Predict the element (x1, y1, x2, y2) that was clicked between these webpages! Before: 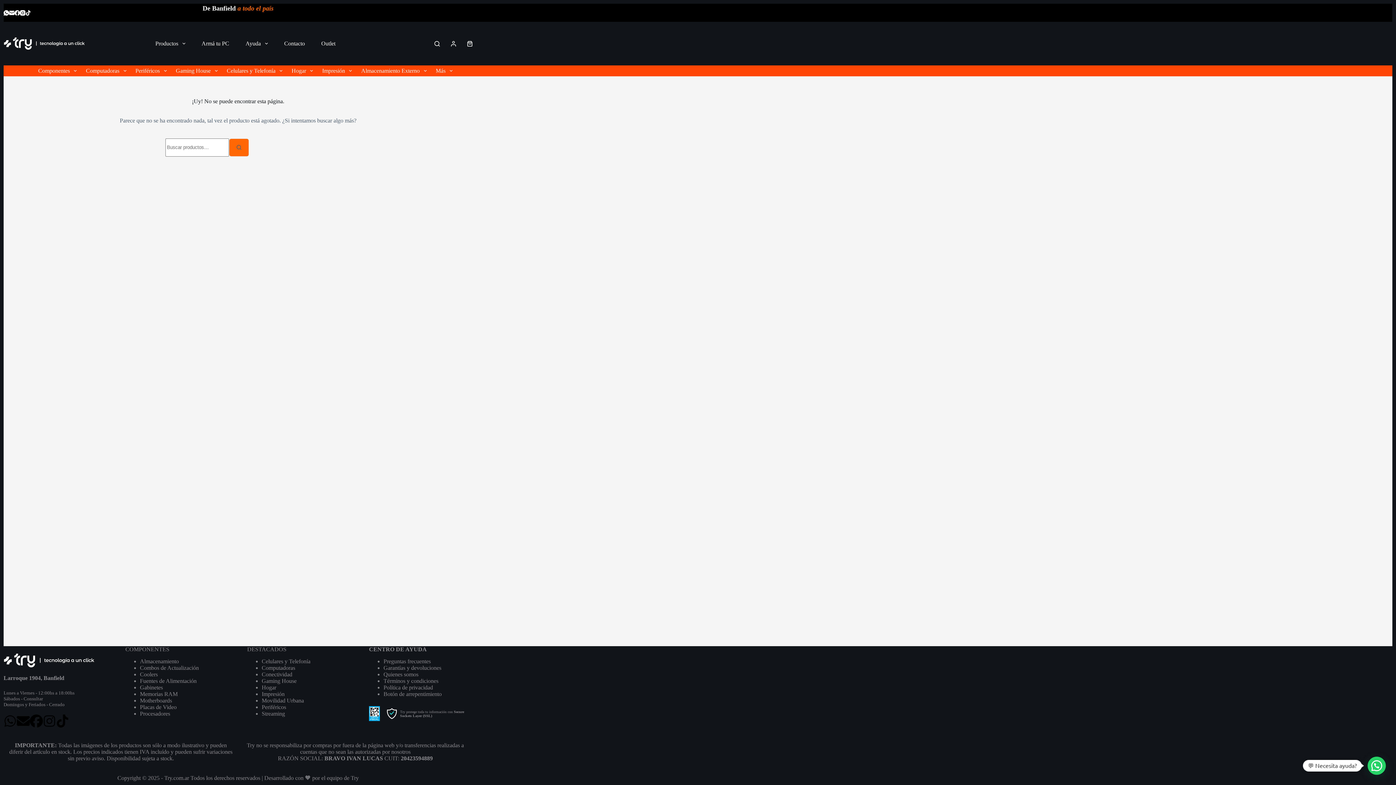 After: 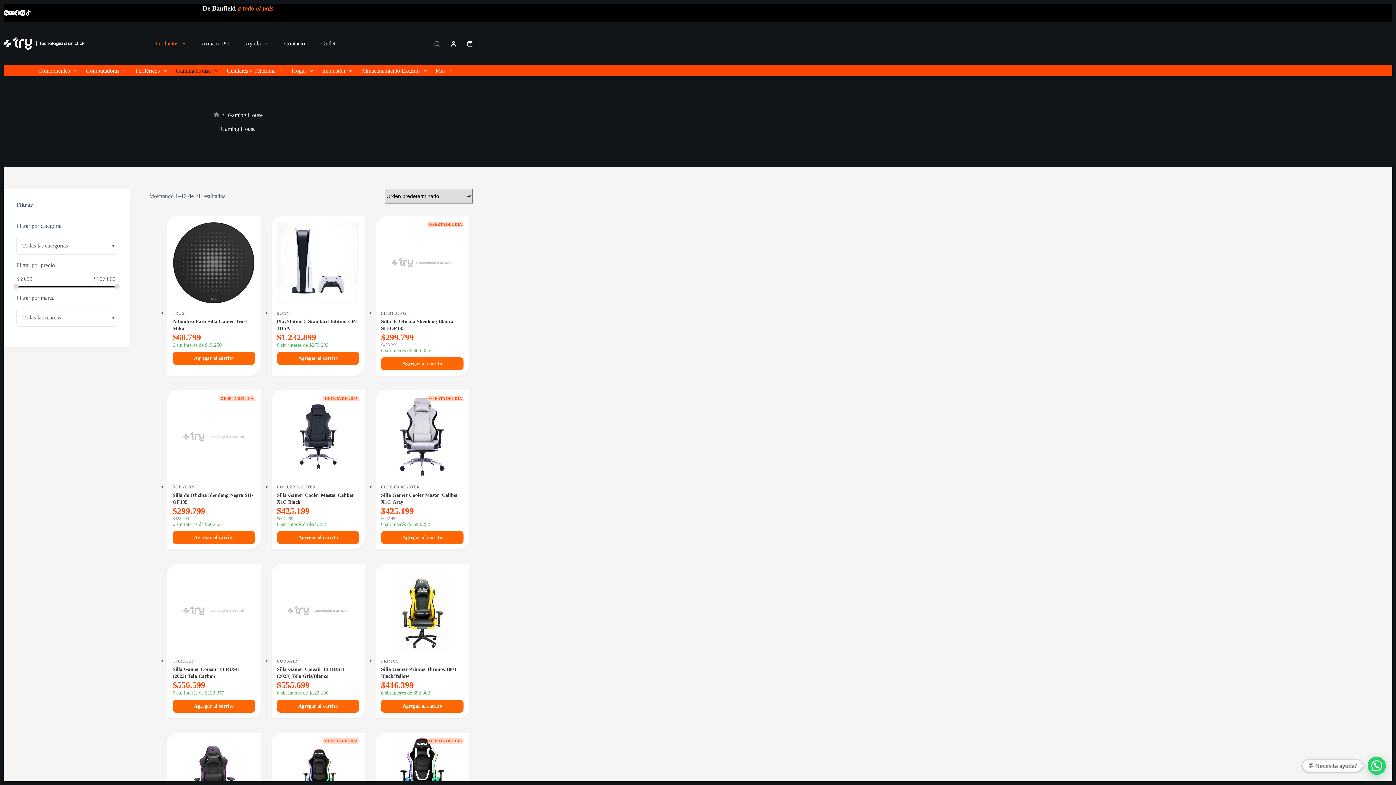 Action: label: Gaming House bbox: (171, 65, 222, 76)